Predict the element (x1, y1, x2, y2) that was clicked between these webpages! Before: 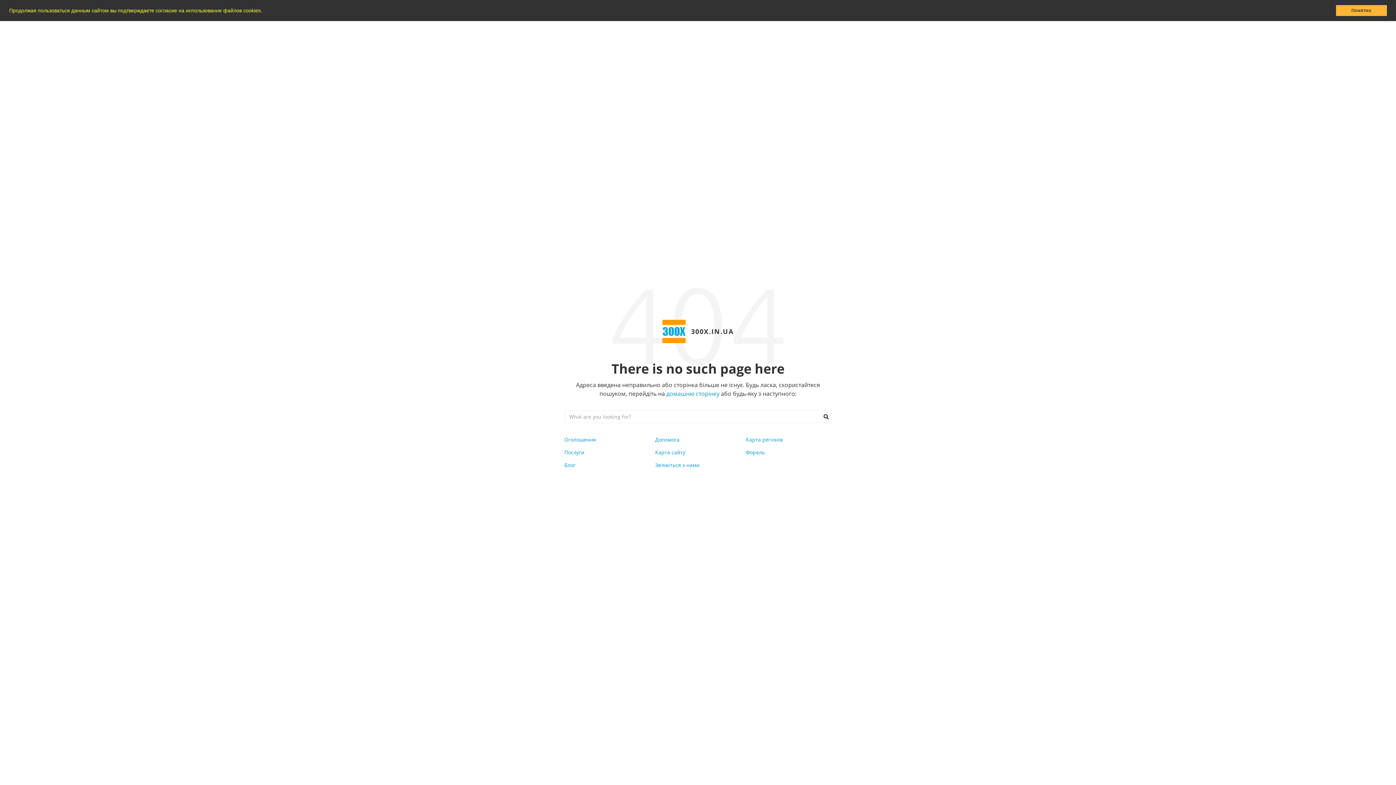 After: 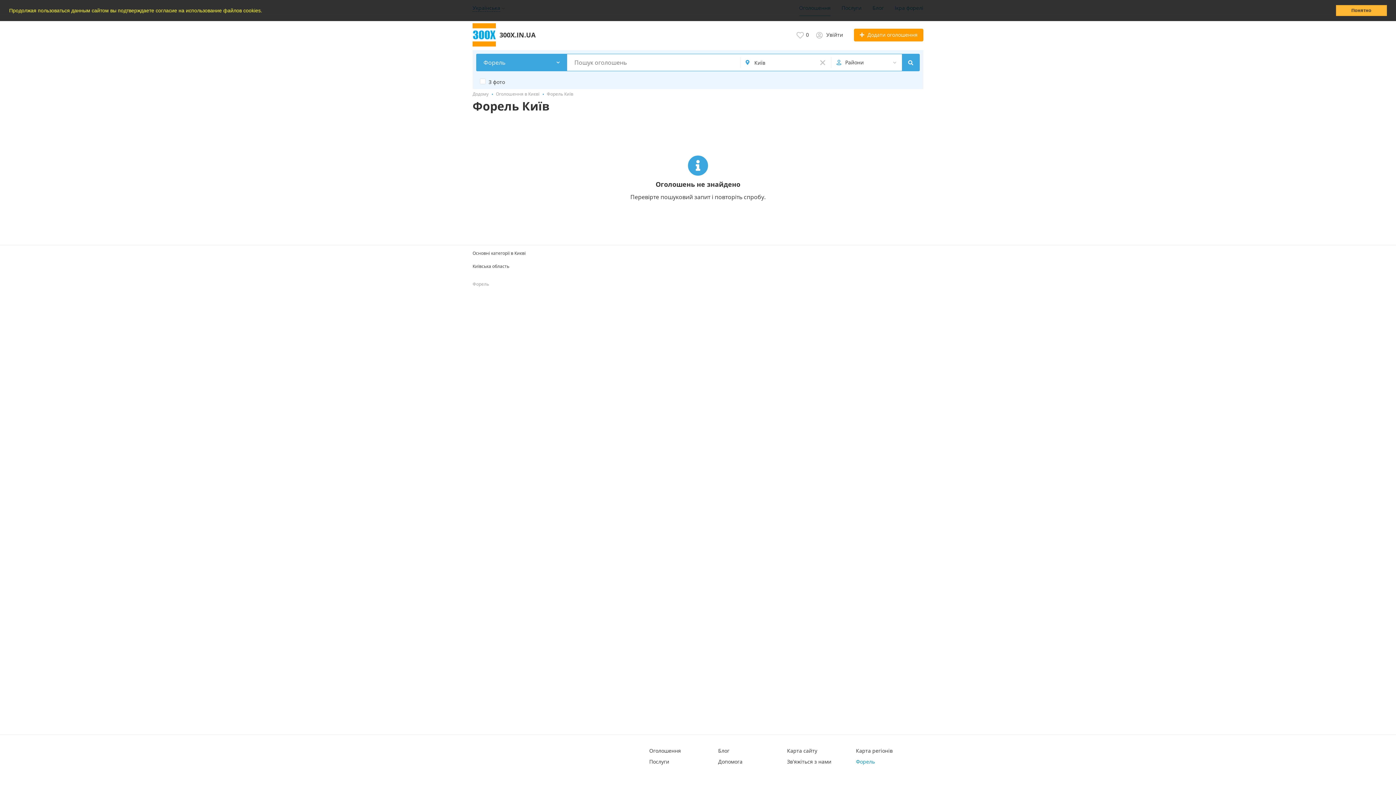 Action: bbox: (746, 449, 765, 456) label: Форель